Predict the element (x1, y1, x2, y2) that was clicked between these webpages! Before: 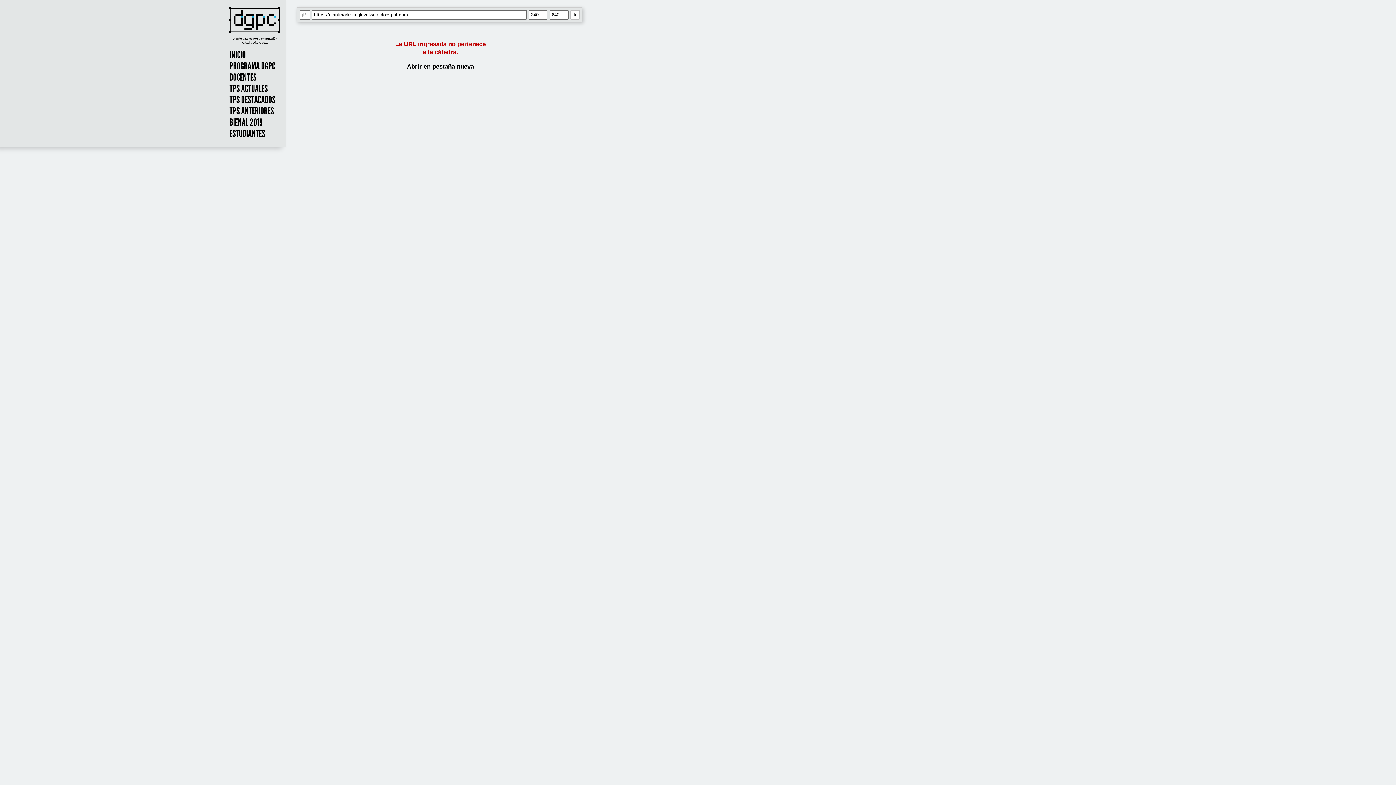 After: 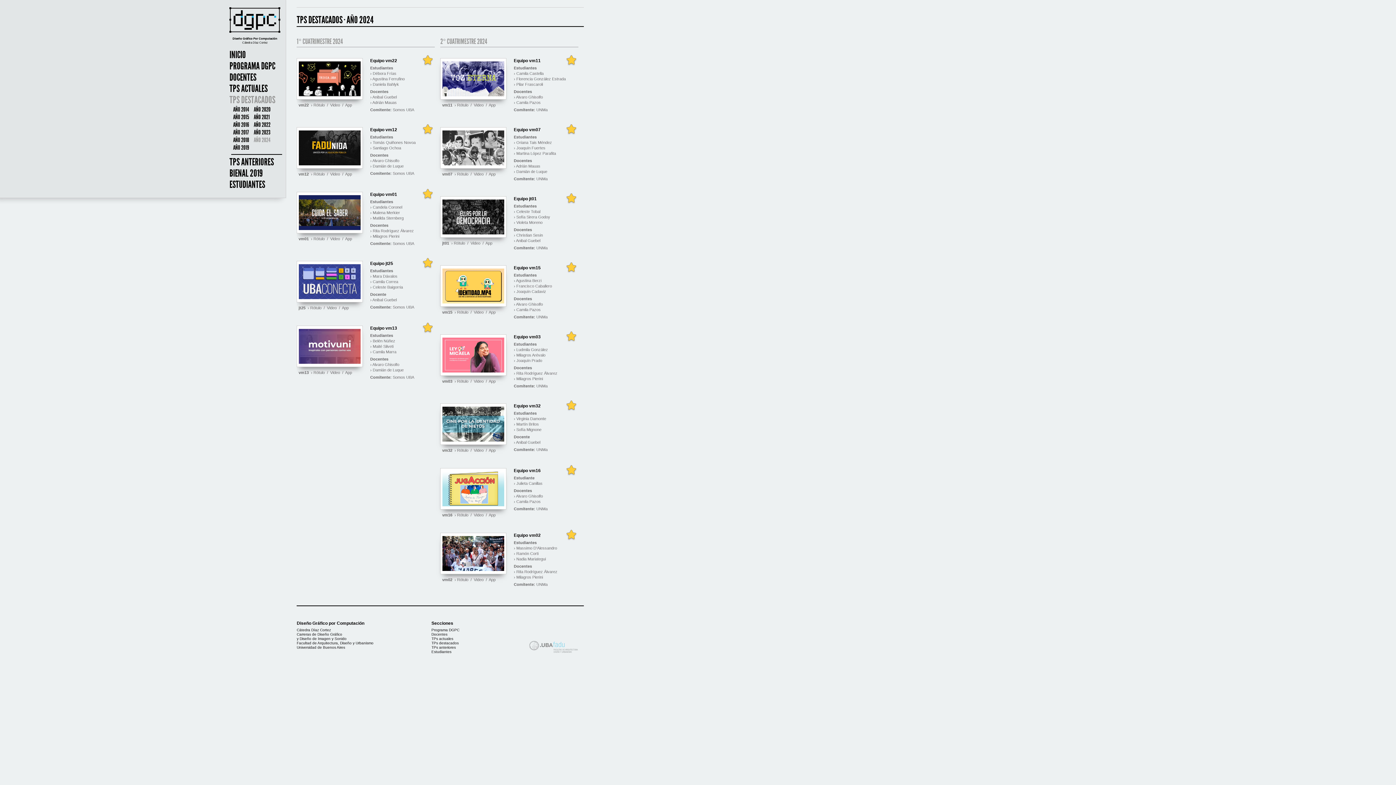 Action: bbox: (227, 94, 282, 105) label: TPS DESTACADOS